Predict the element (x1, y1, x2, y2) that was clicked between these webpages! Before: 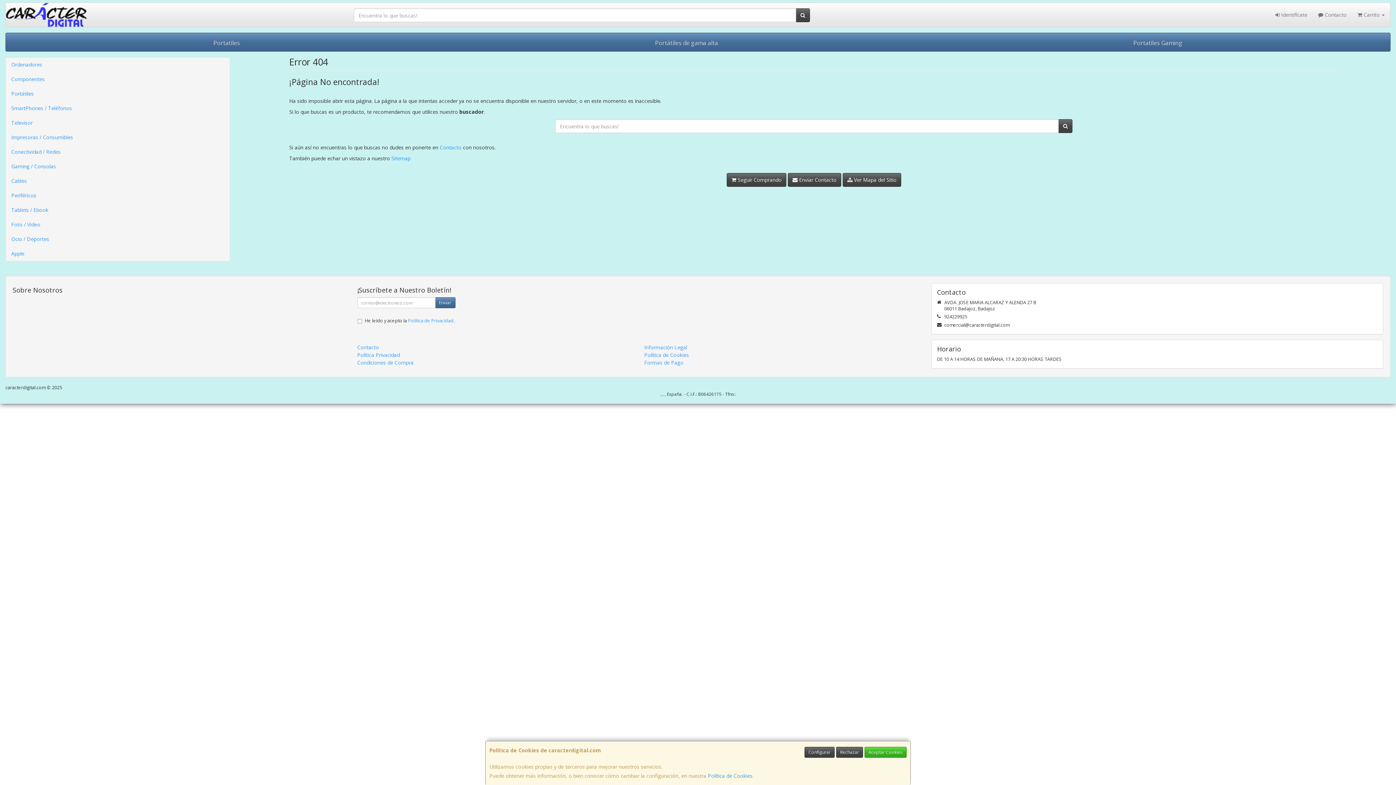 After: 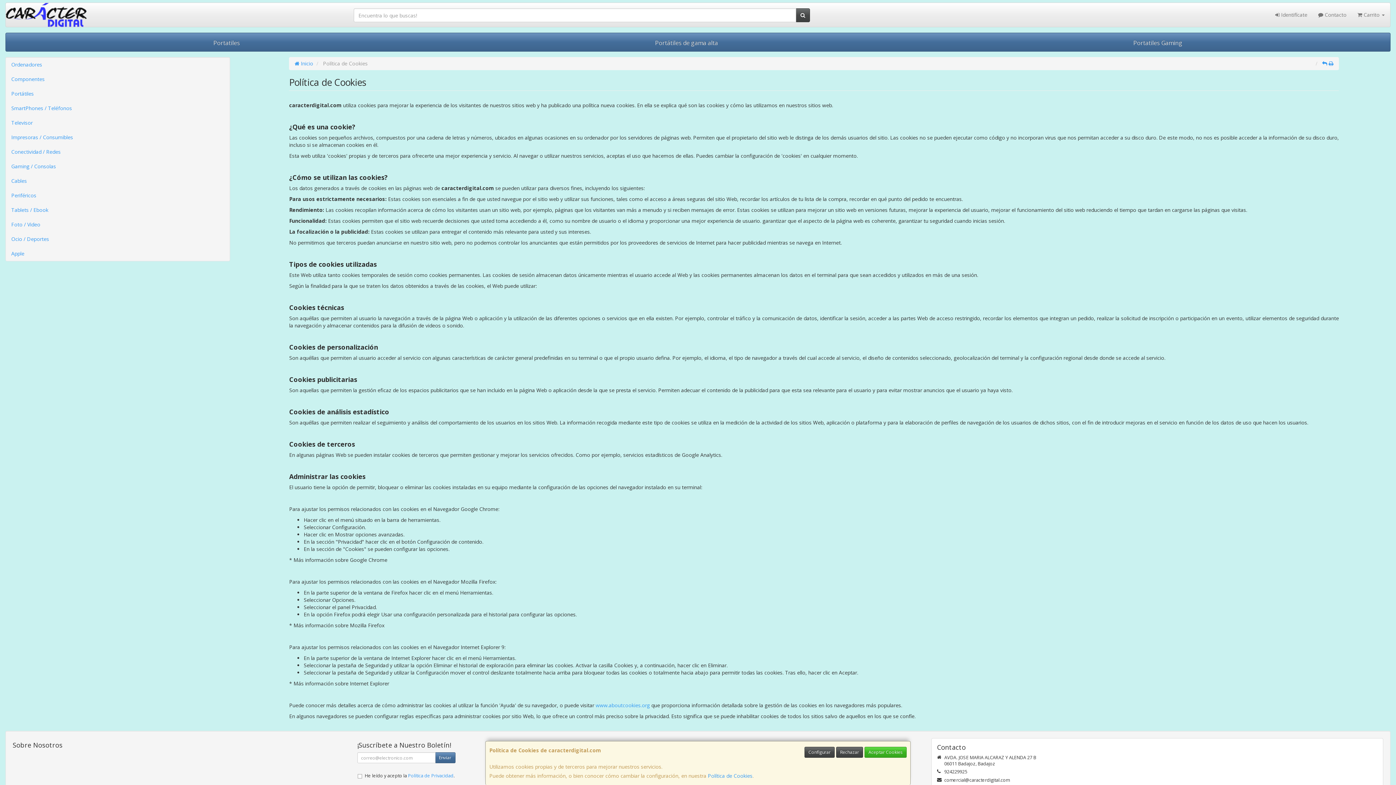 Action: bbox: (708, 772, 752, 779) label: Política de Cookies